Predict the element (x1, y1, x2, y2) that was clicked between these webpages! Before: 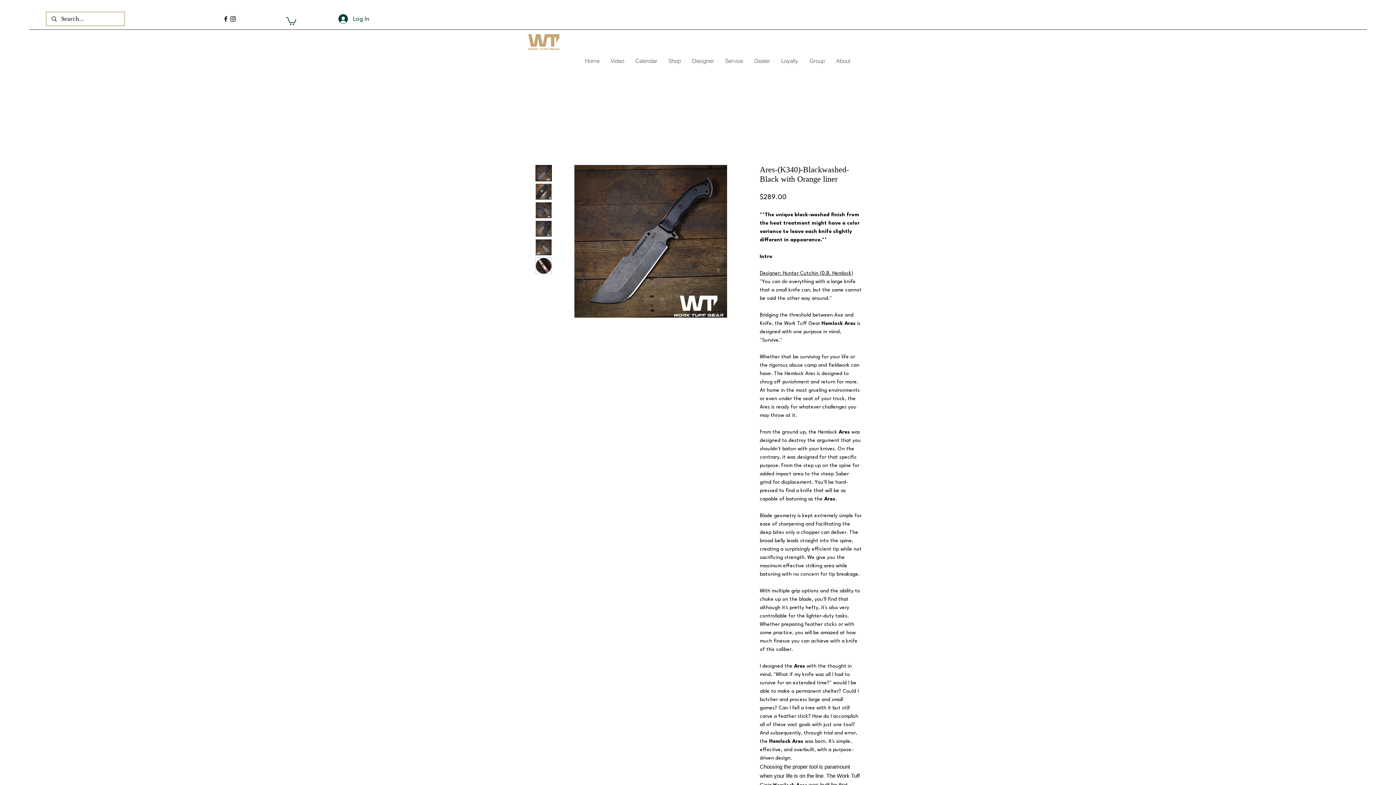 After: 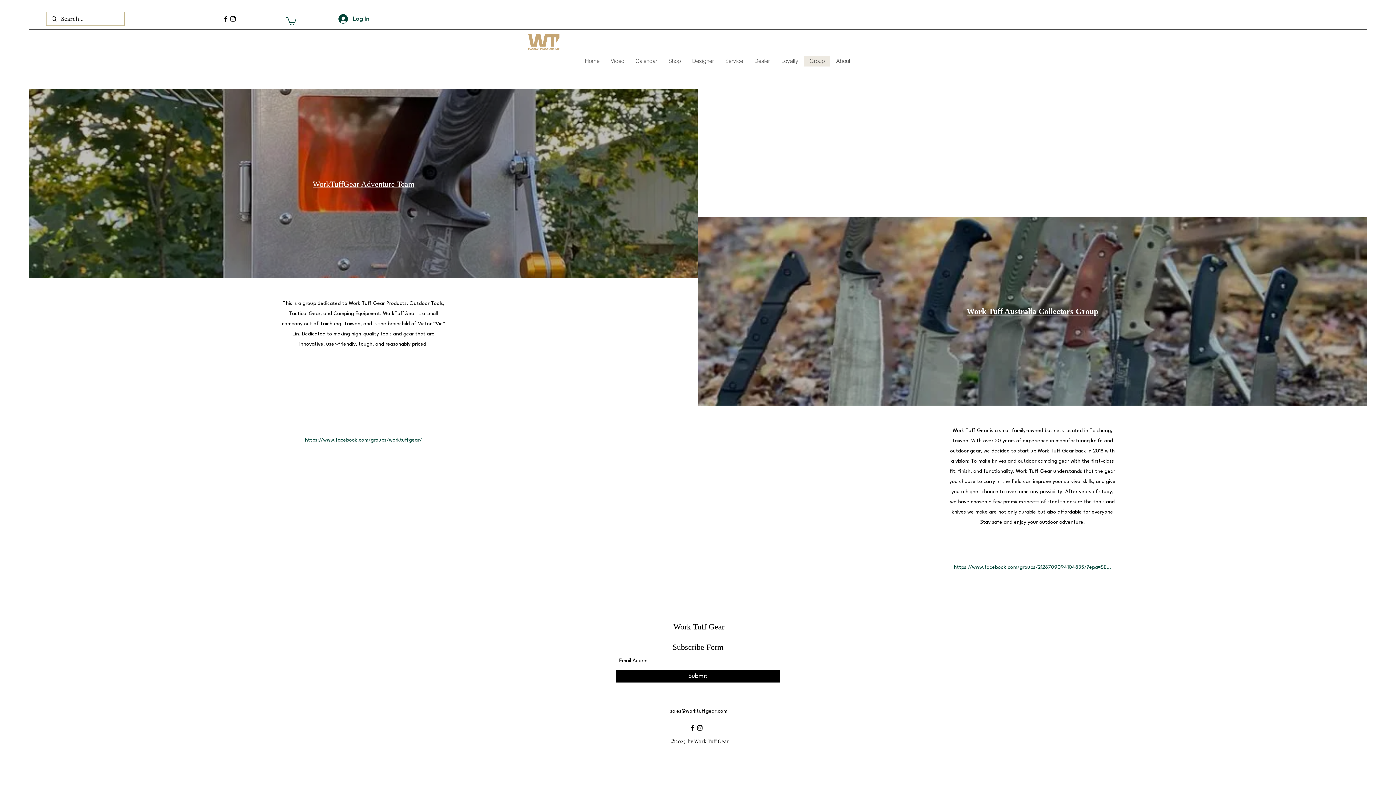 Action: label: Group bbox: (804, 55, 830, 66)